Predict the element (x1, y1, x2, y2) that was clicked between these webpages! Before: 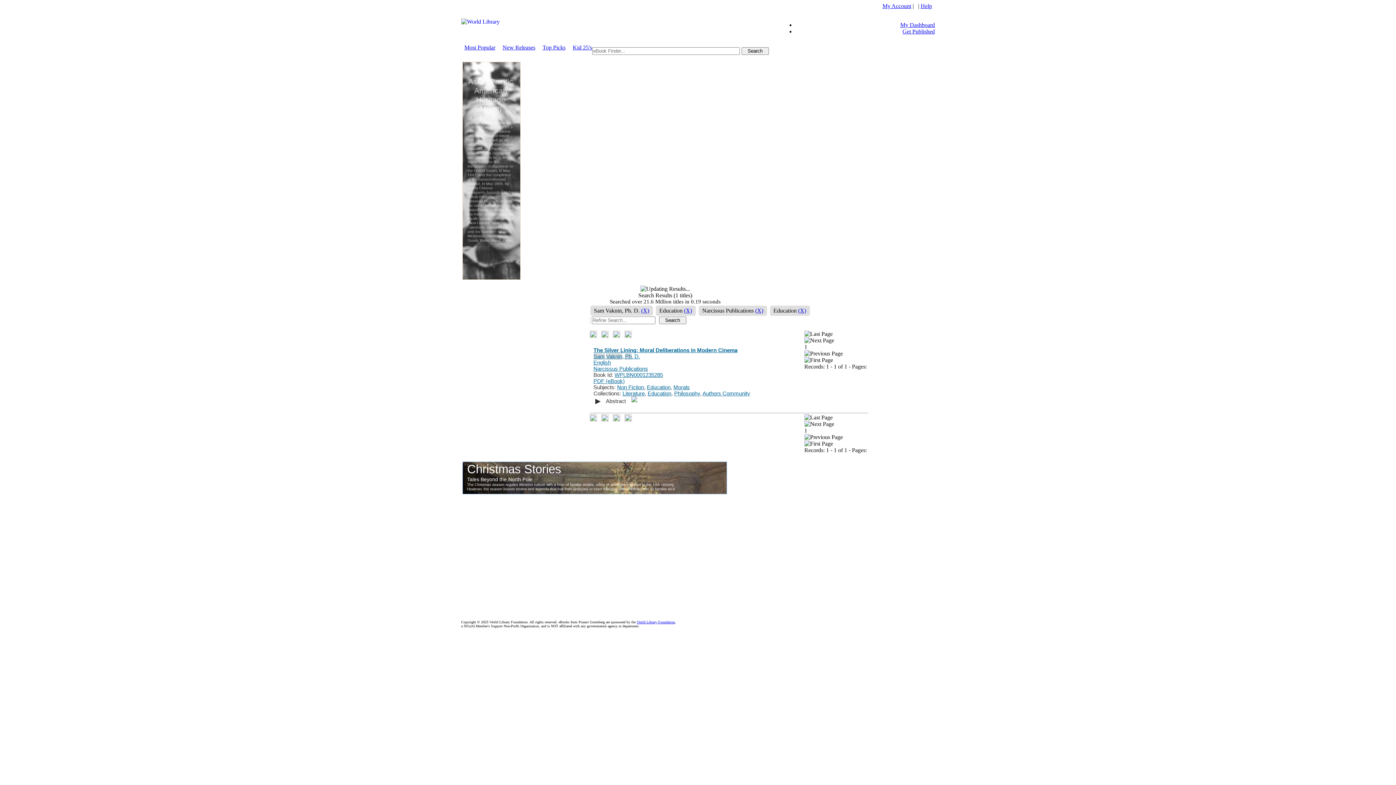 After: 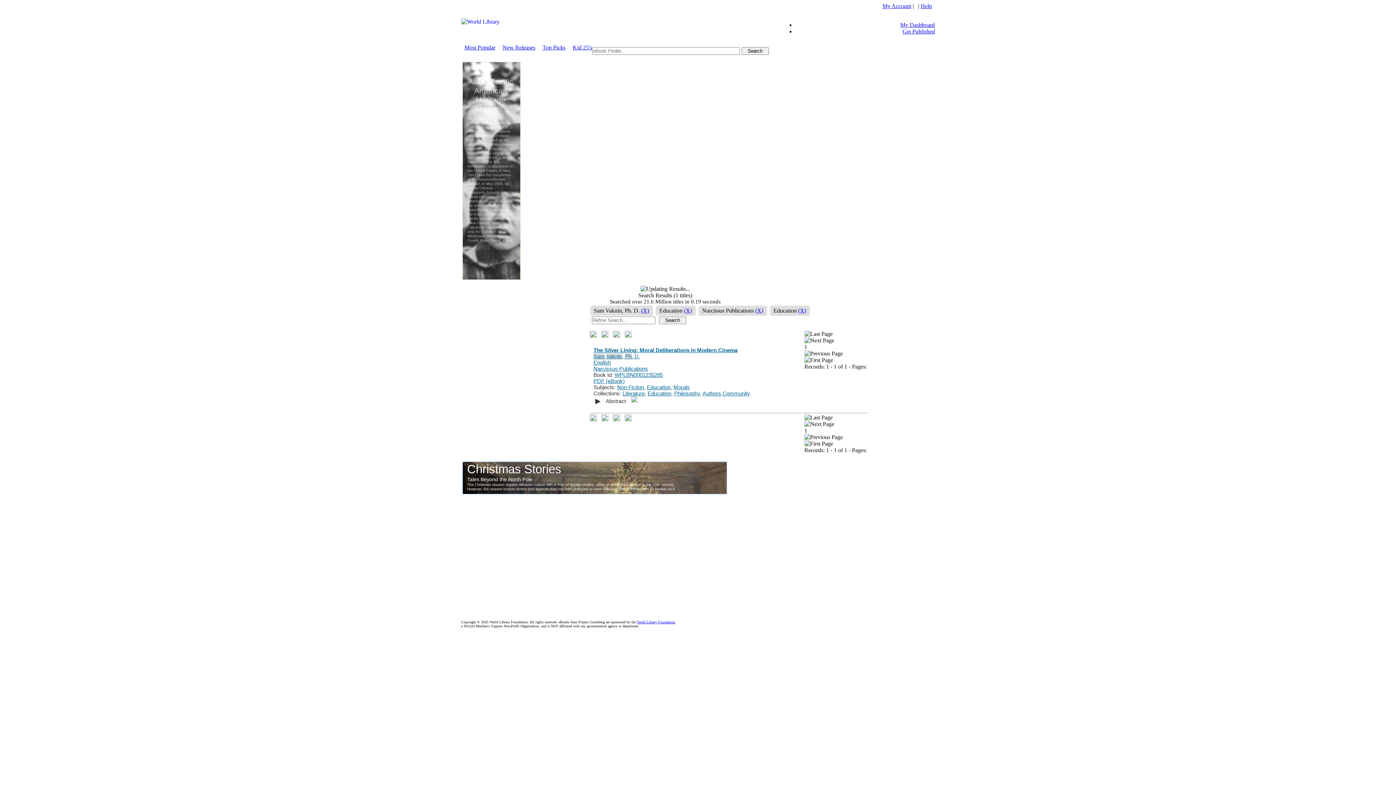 Action: bbox: (804, 414, 832, 420)